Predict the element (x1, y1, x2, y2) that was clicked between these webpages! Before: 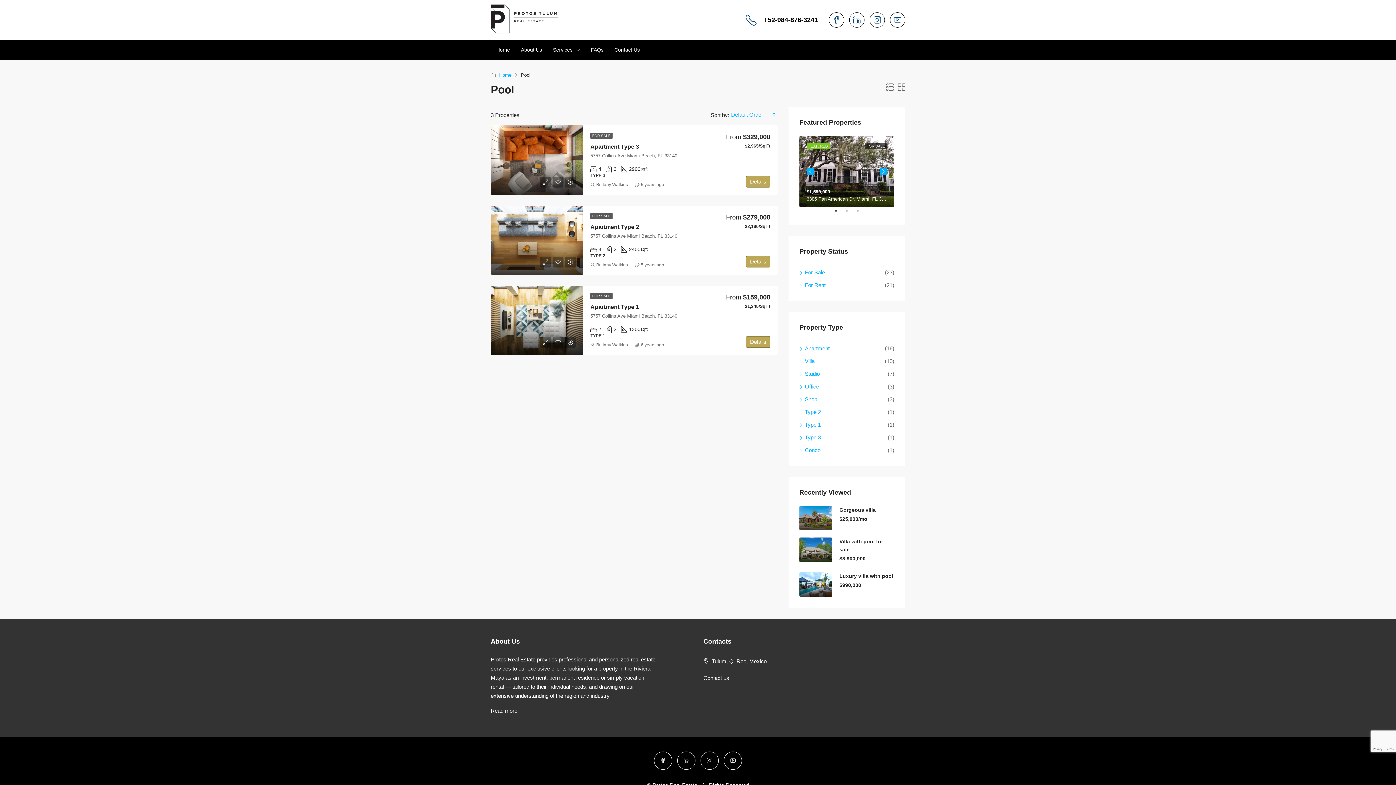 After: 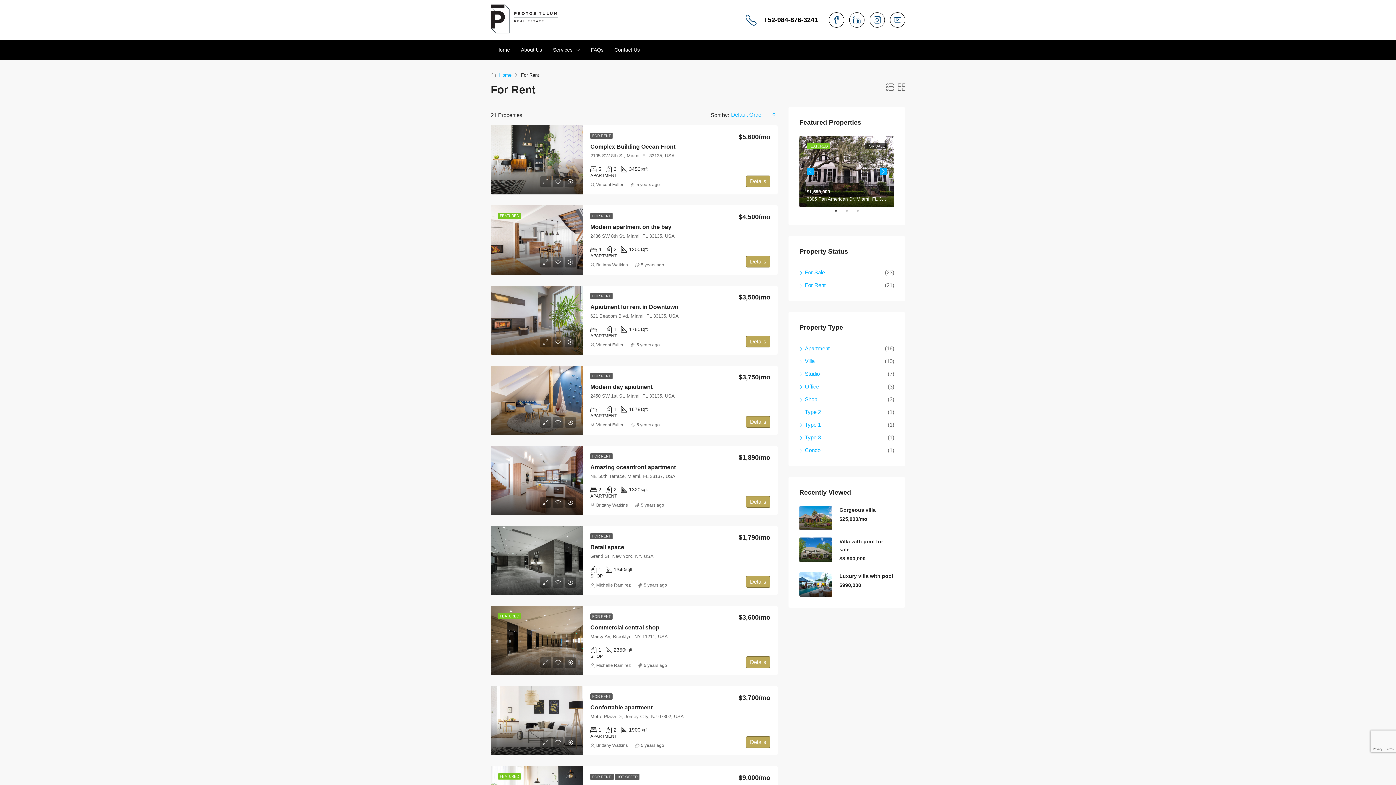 Action: bbox: (799, 282, 825, 288) label: For Rent